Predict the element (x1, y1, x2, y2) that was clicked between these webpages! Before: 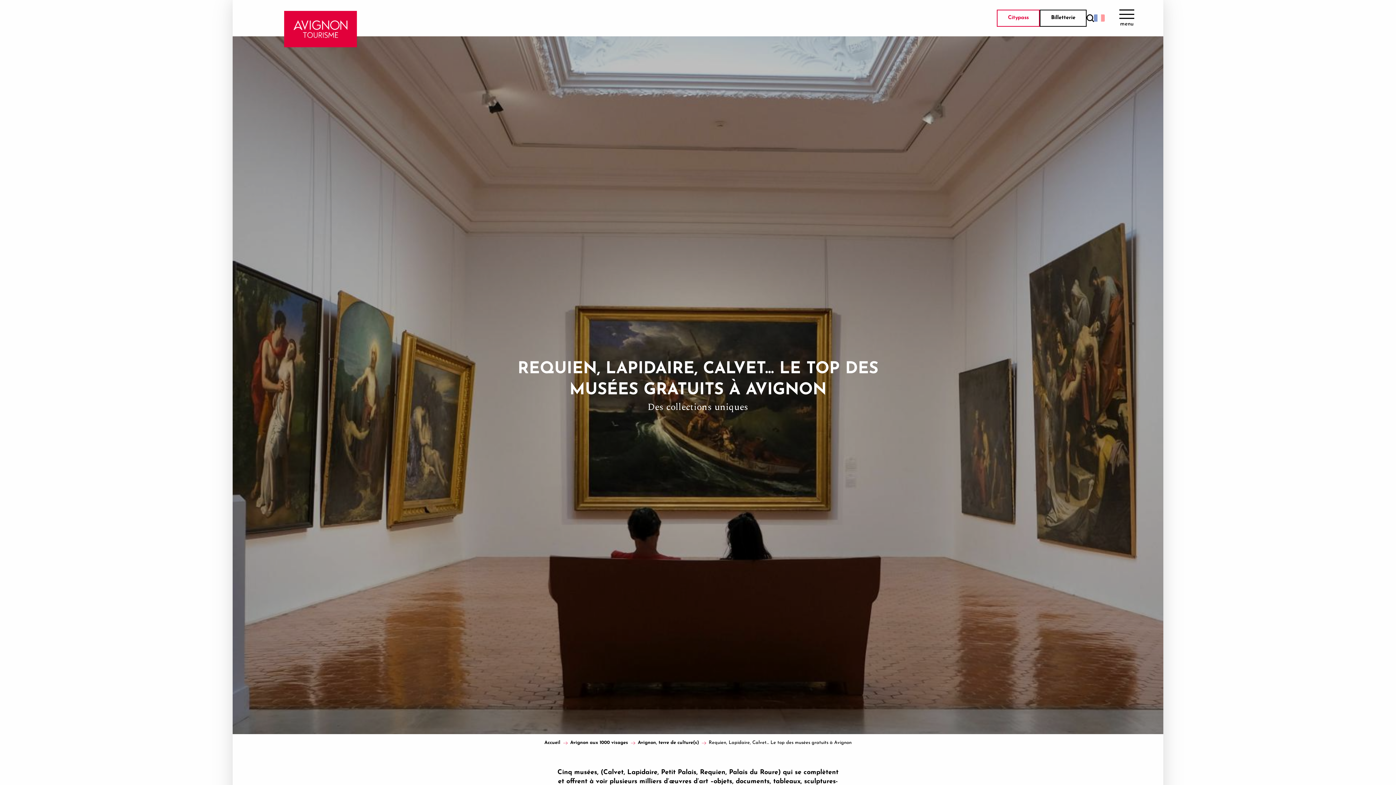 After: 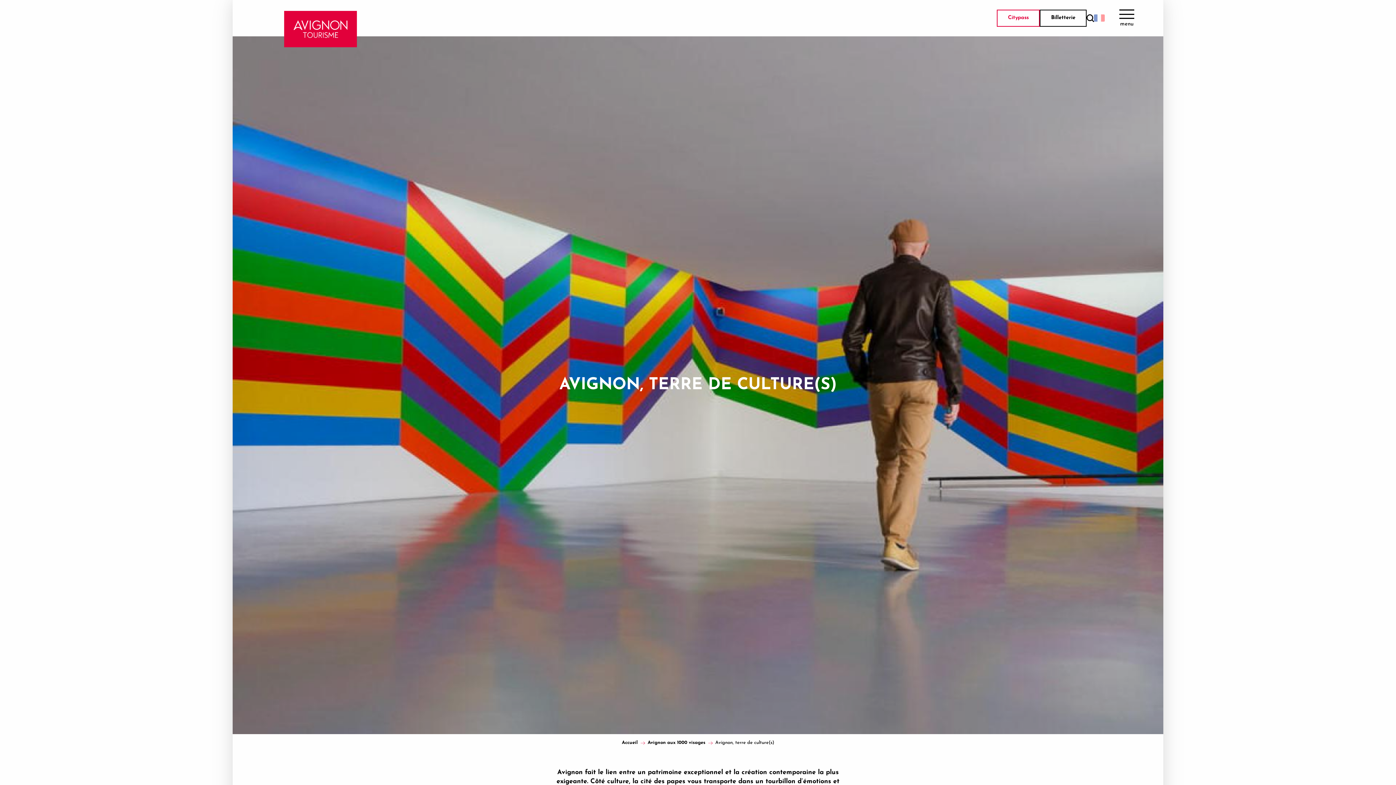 Action: bbox: (638, 740, 699, 745) label: Avignon, terre de culture(s)